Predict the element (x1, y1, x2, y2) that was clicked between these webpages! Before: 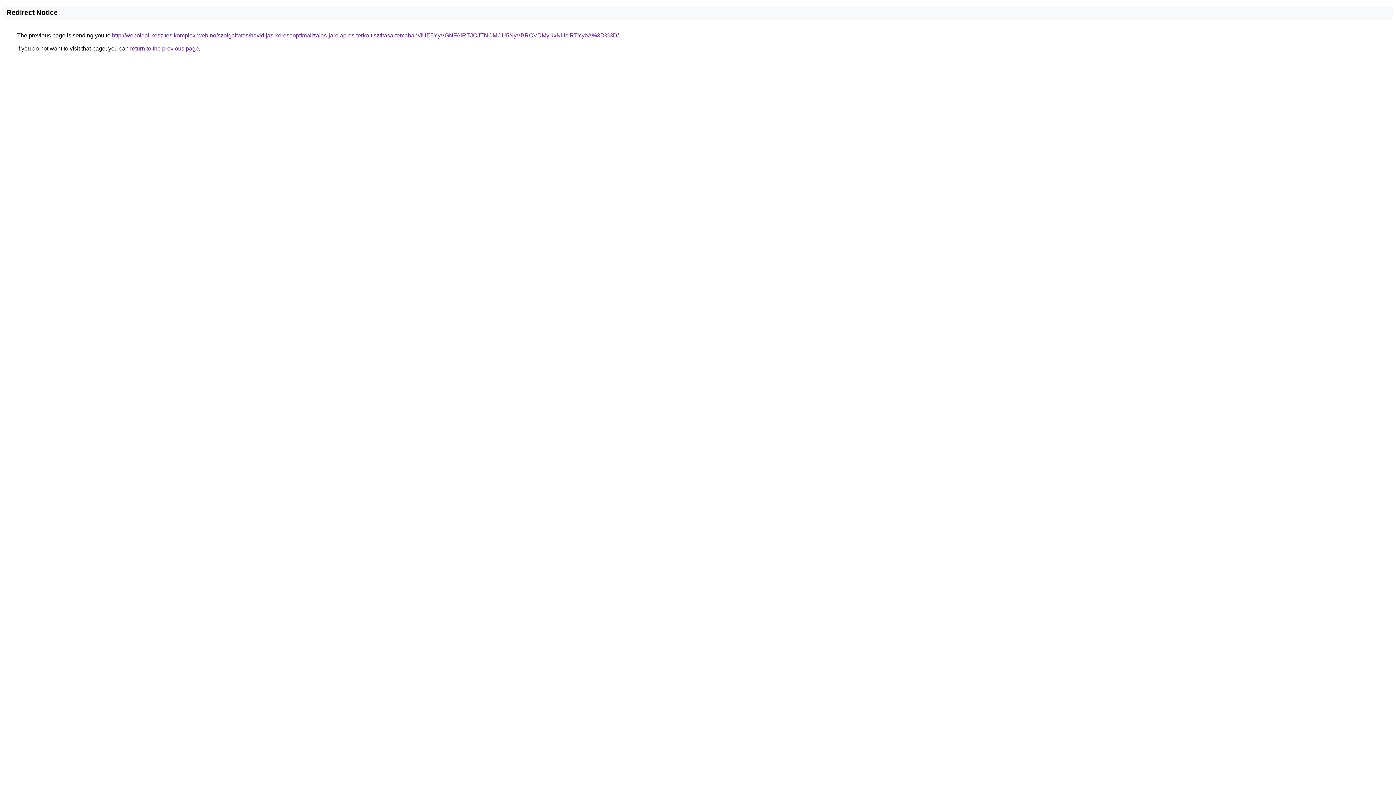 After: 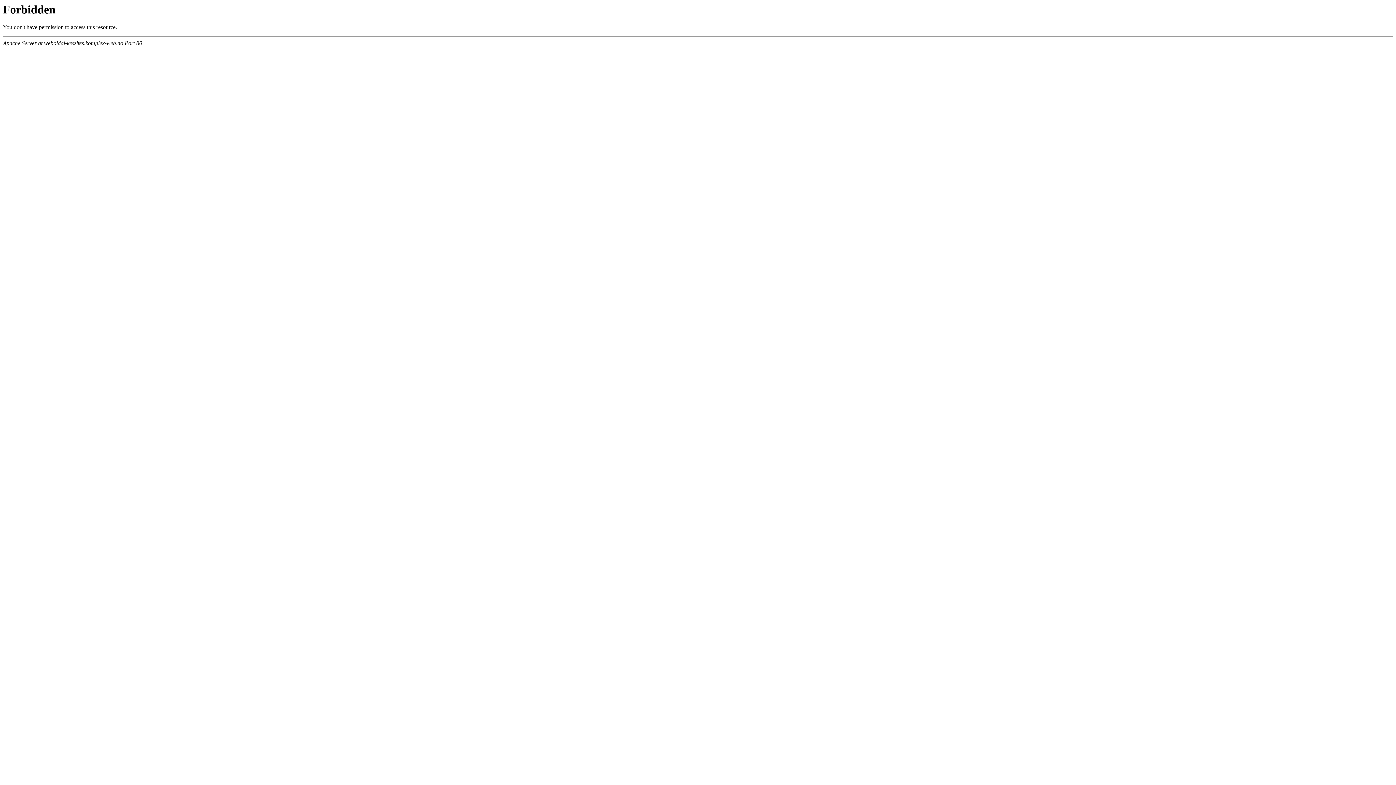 Action: bbox: (112, 32, 618, 38) label: http://weboldal-keszites.komplex-web.no/szolgaltatas/havidijas-keresooptimalizalas-jarolap-es-terko-tisztitasa-temaban/JUE5YyVGNFAlRTJOJTNCMCU5NyVBRCVDMyUxNHclRTYybA%3D%3D/